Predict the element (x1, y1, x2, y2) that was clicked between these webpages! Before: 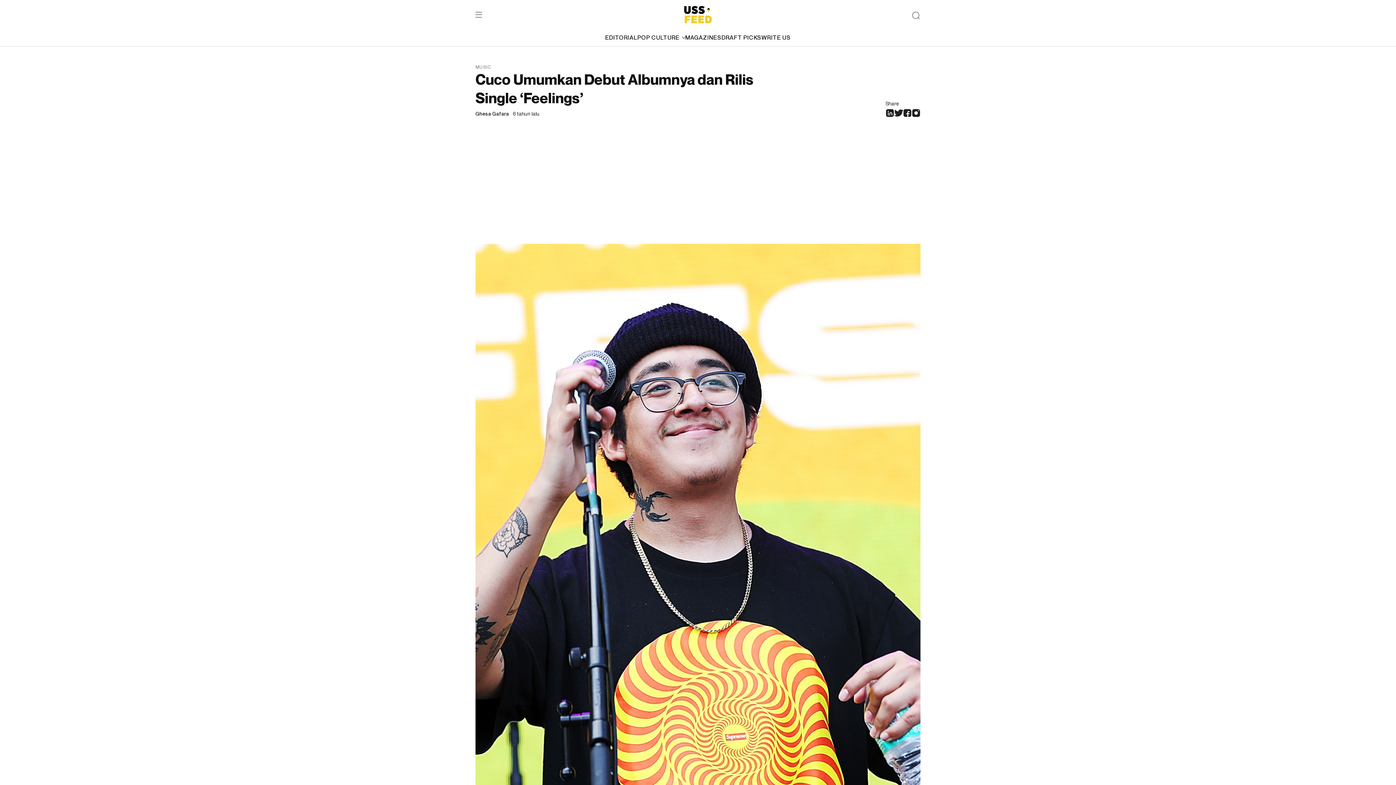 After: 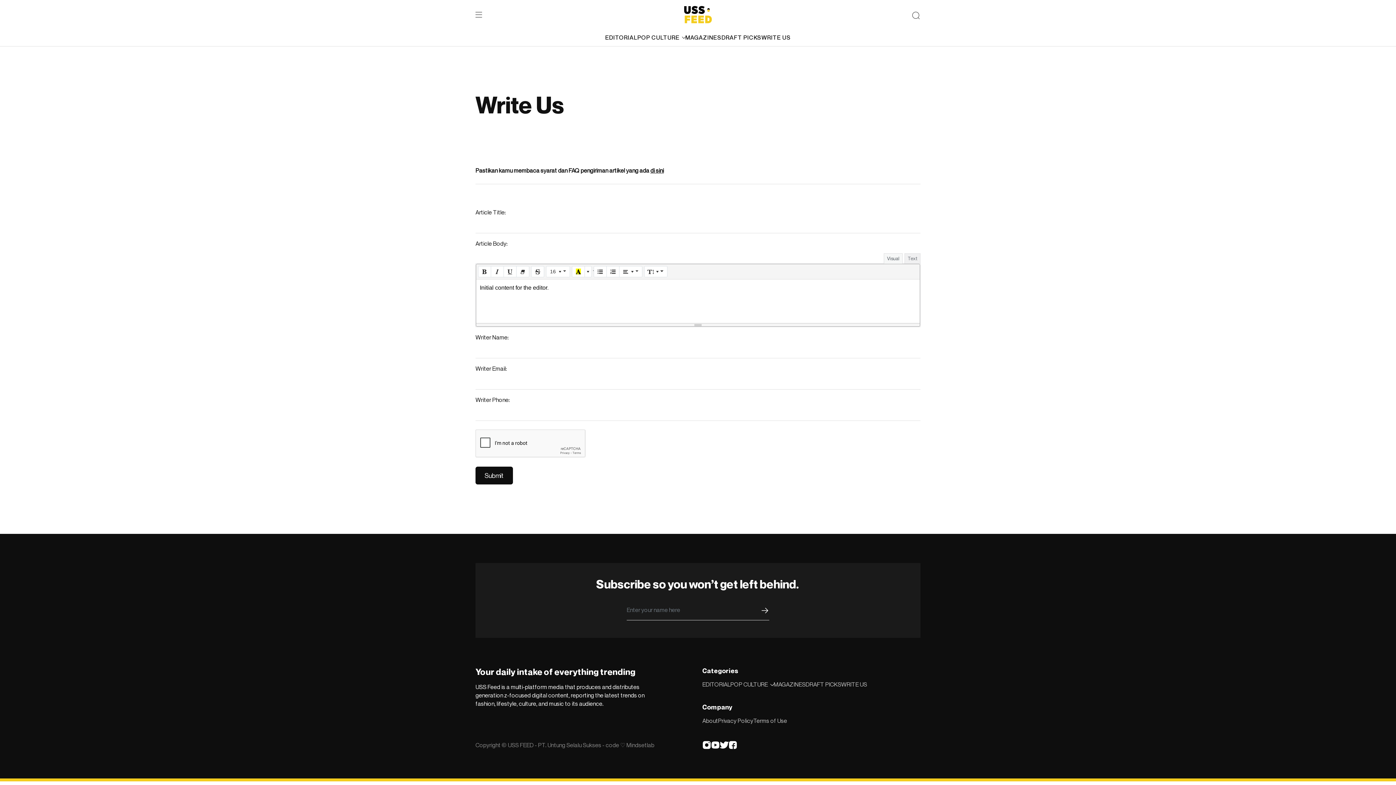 Action: bbox: (761, 33, 791, 41) label: WRITE US